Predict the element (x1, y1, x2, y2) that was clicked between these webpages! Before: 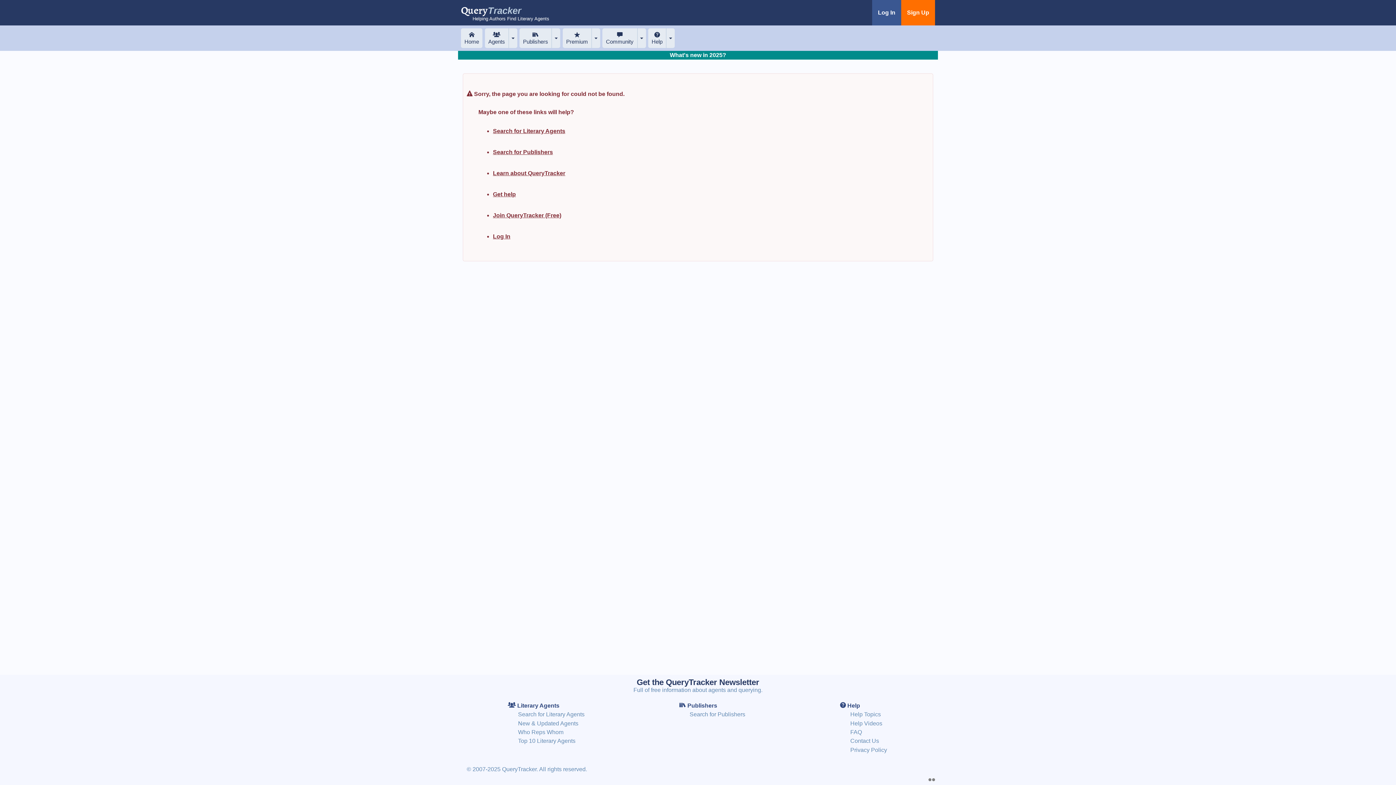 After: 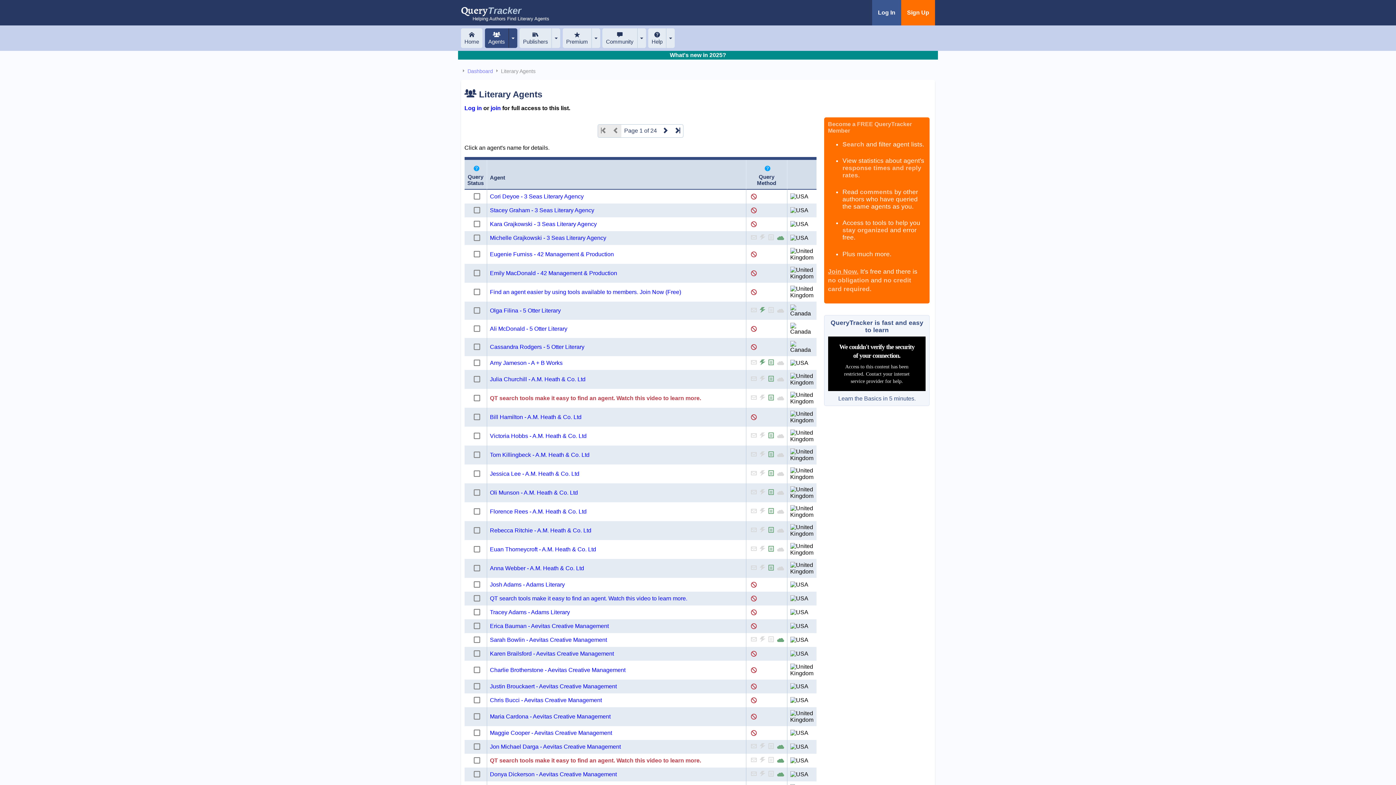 Action: label: Search for Literary Agents bbox: (518, 711, 584, 717)